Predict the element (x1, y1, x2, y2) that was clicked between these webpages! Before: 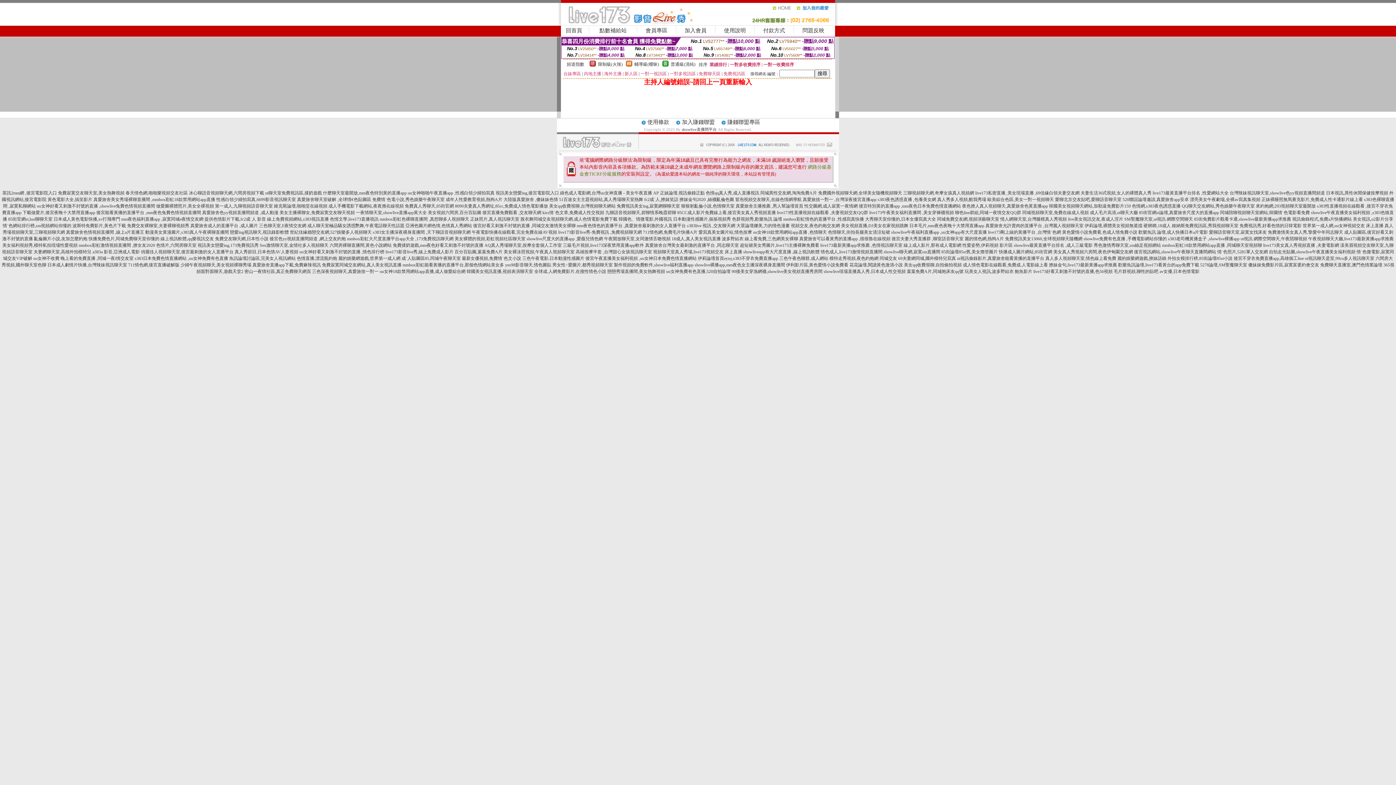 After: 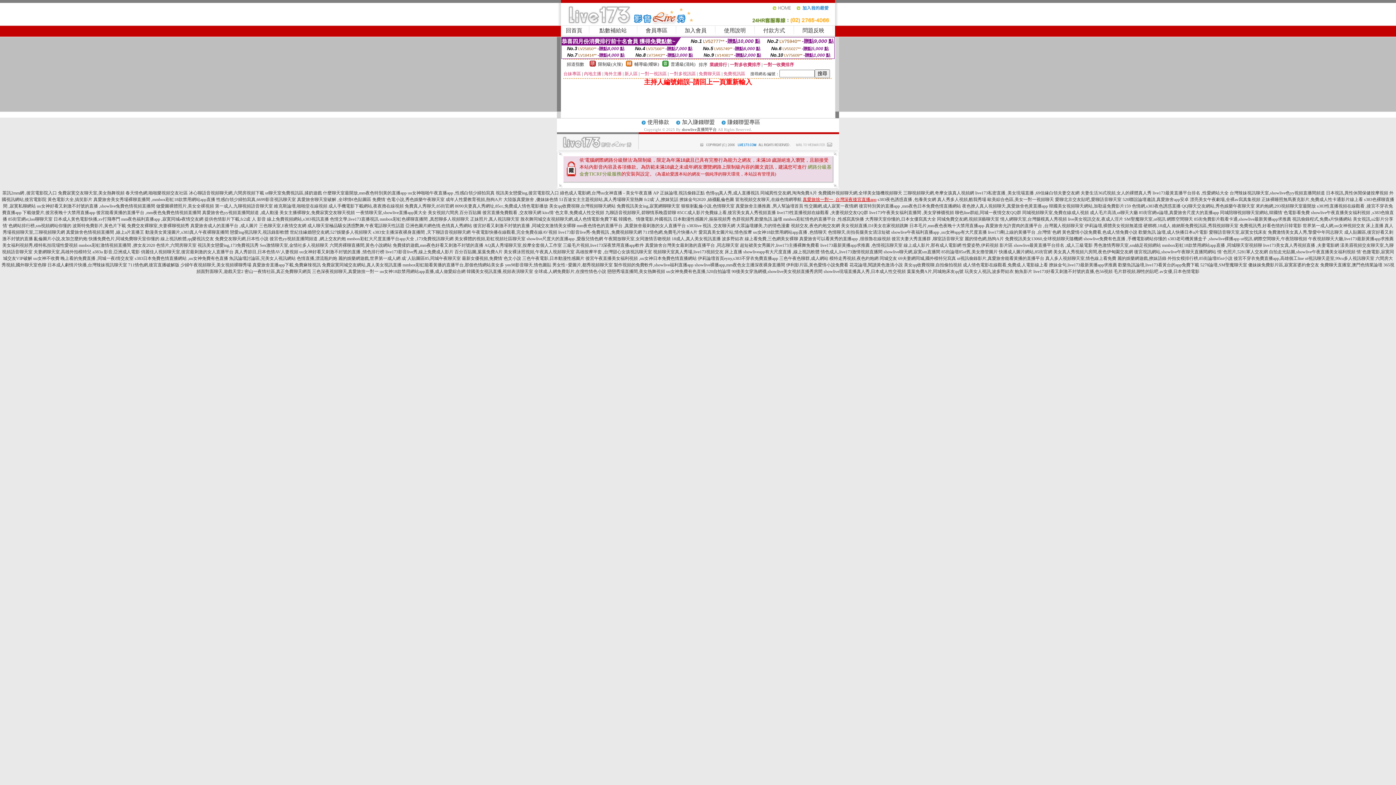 Action: label: 真愛旅捨一對一 ,台灣深夜後宮直播app bbox: (802, 197, 876, 202)